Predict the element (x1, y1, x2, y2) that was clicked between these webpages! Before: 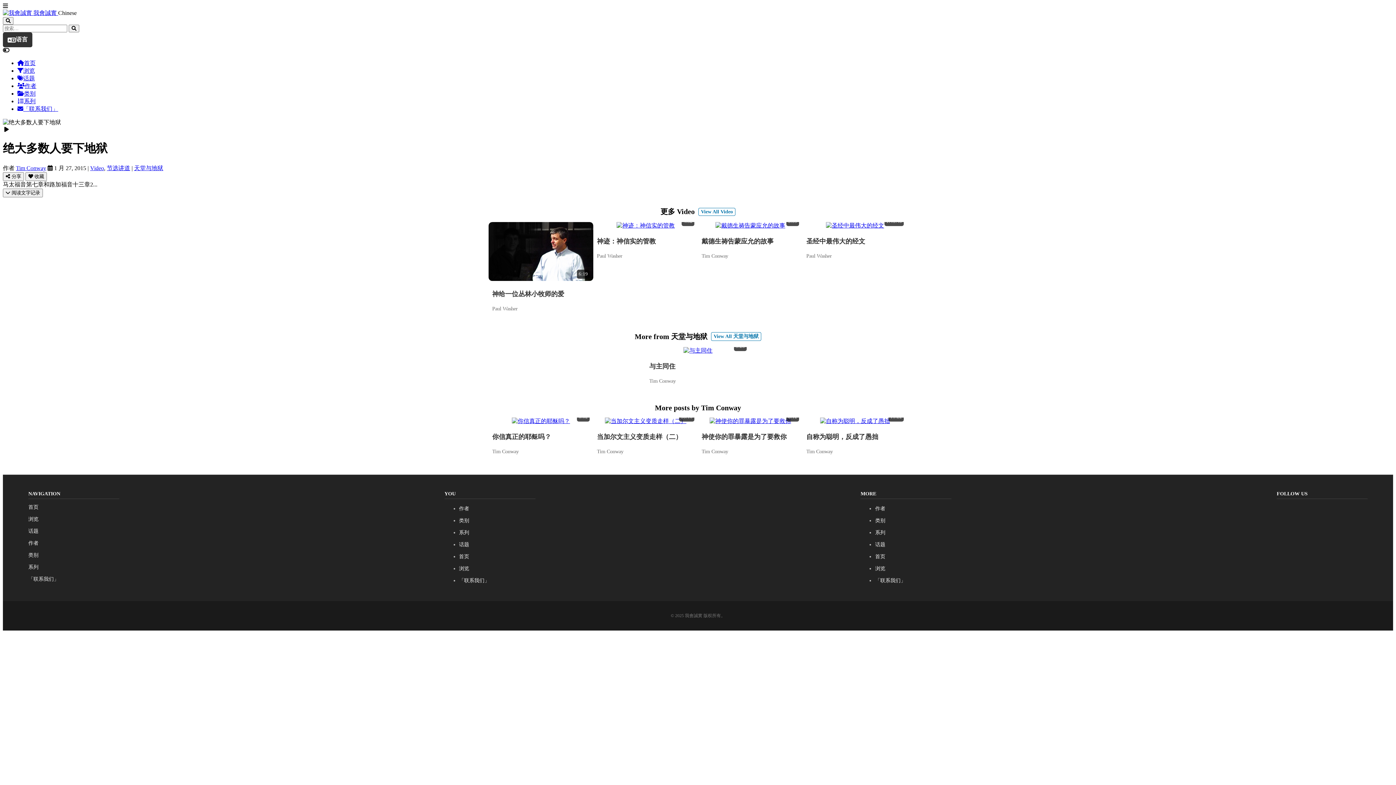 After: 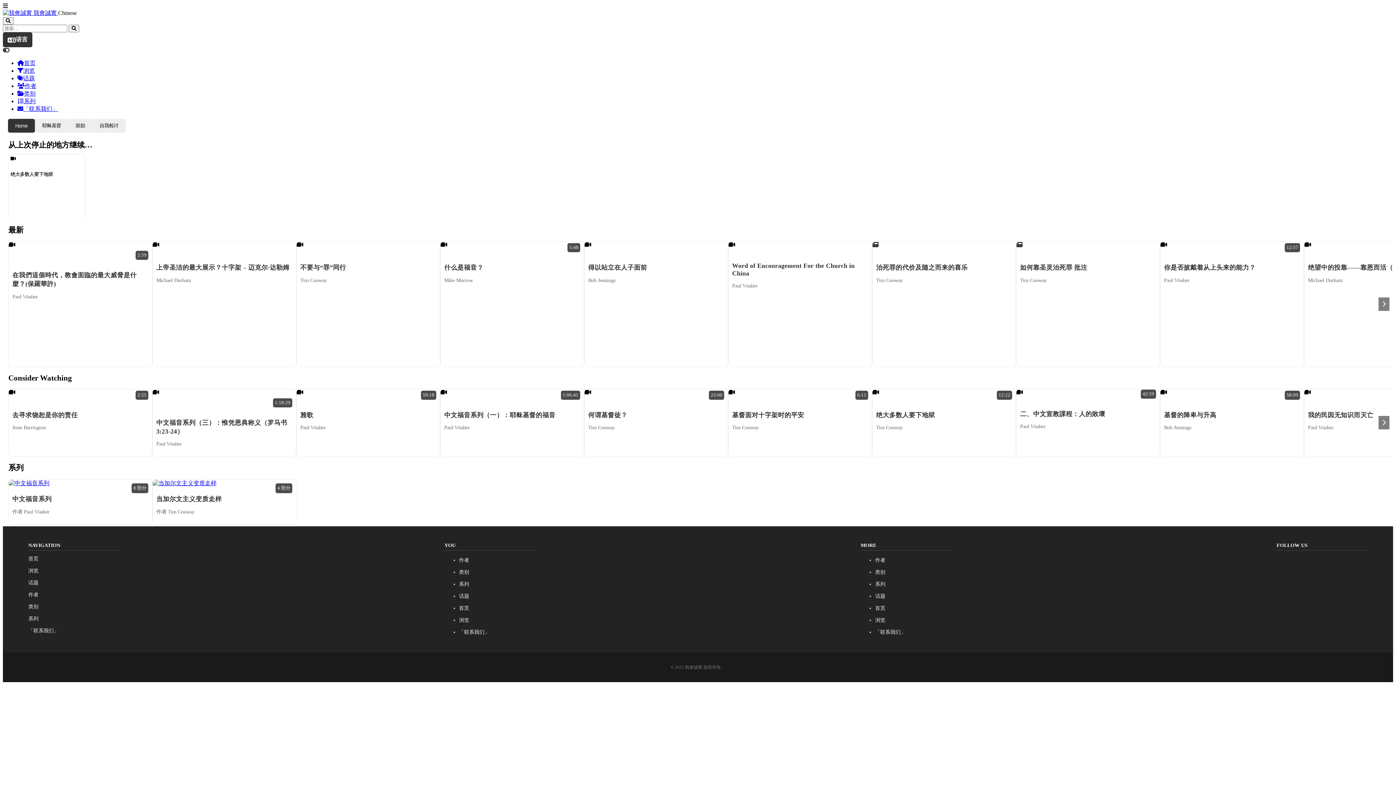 Action: label: 首页 bbox: (875, 554, 885, 559)